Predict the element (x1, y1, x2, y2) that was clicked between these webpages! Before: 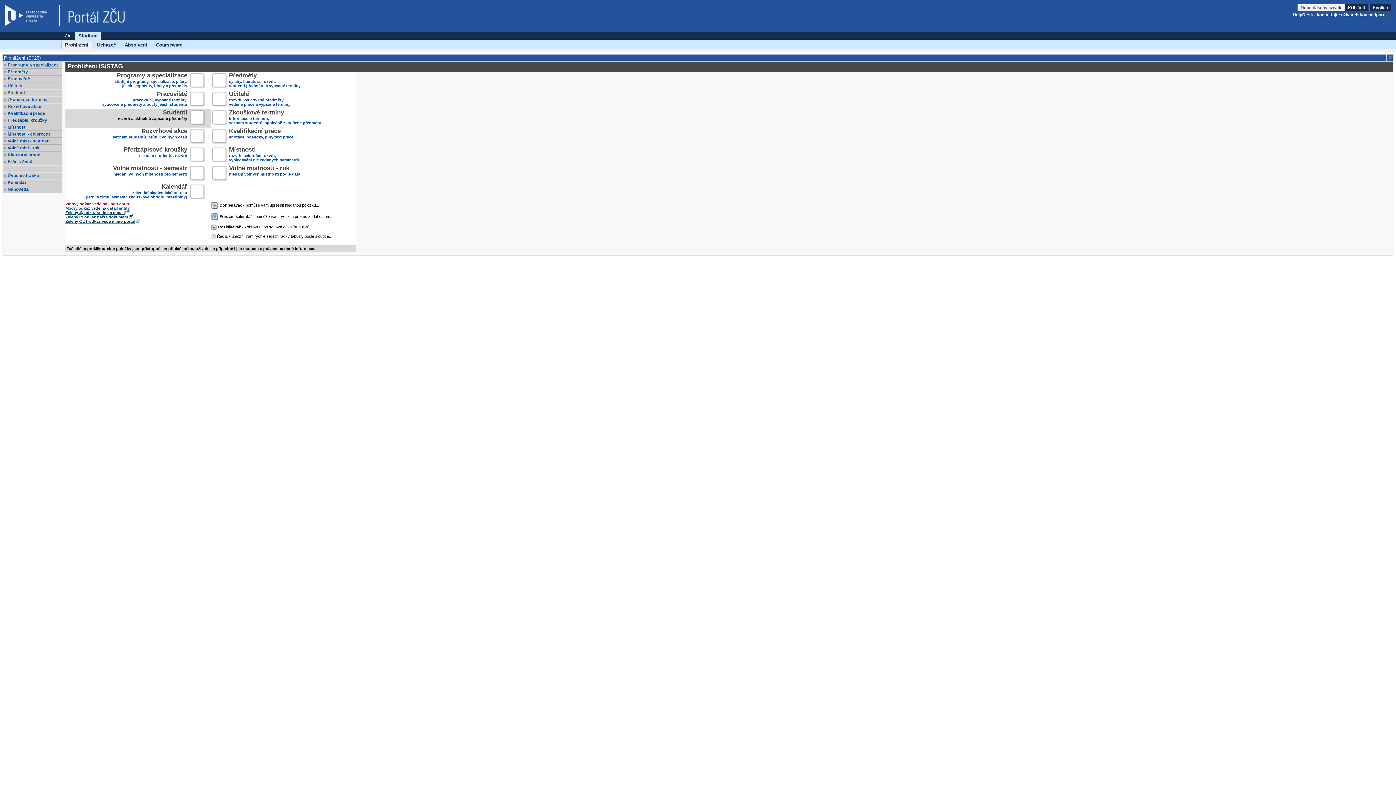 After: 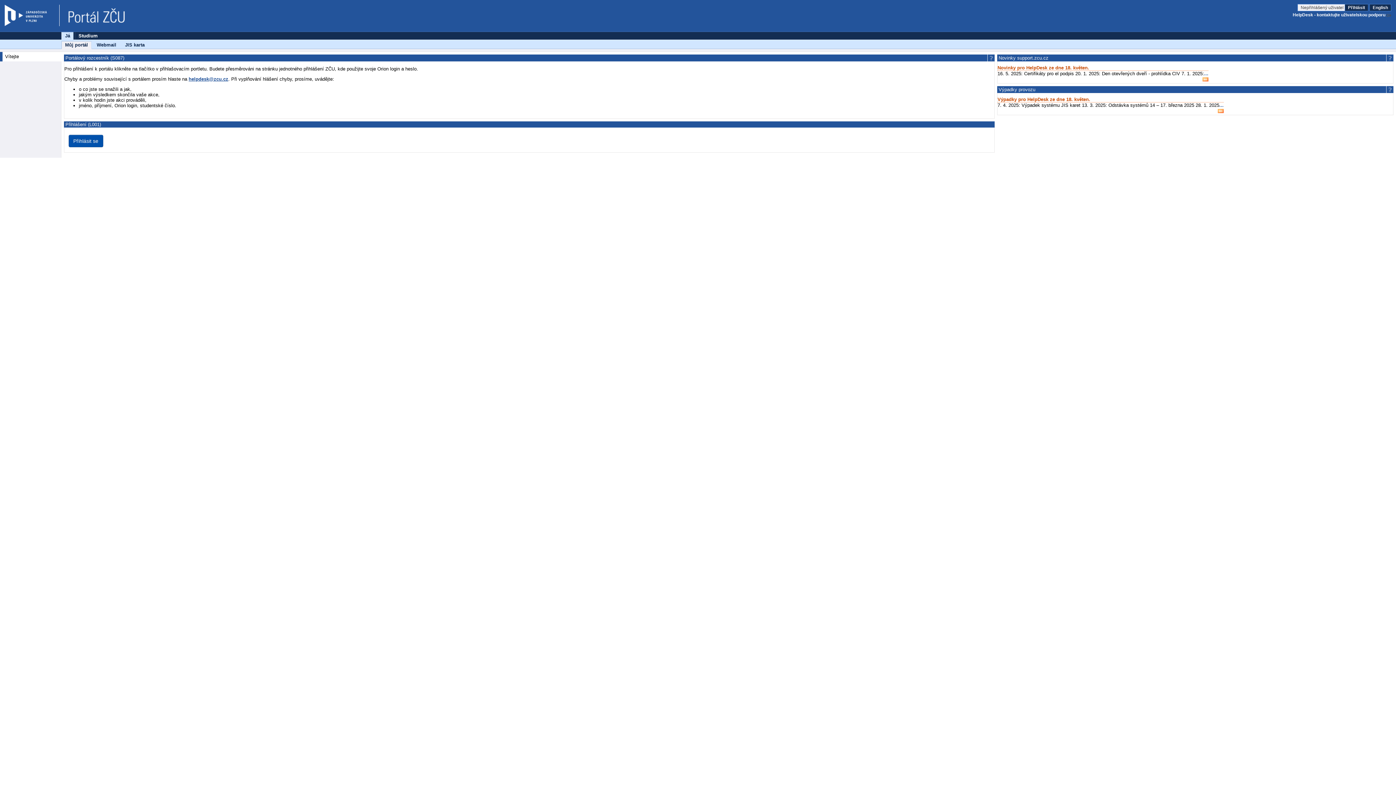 Action: label: Já bbox: (61, 32, 73, 39)